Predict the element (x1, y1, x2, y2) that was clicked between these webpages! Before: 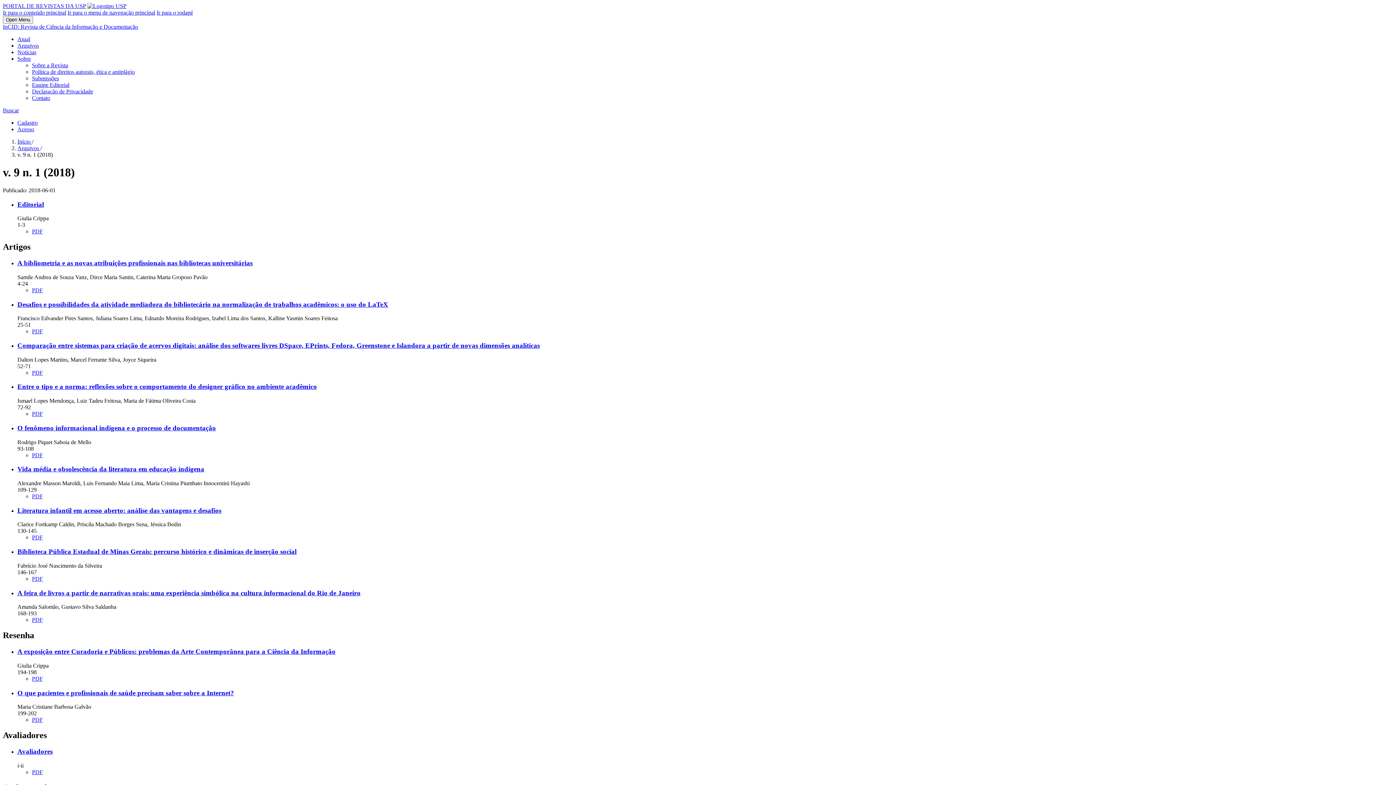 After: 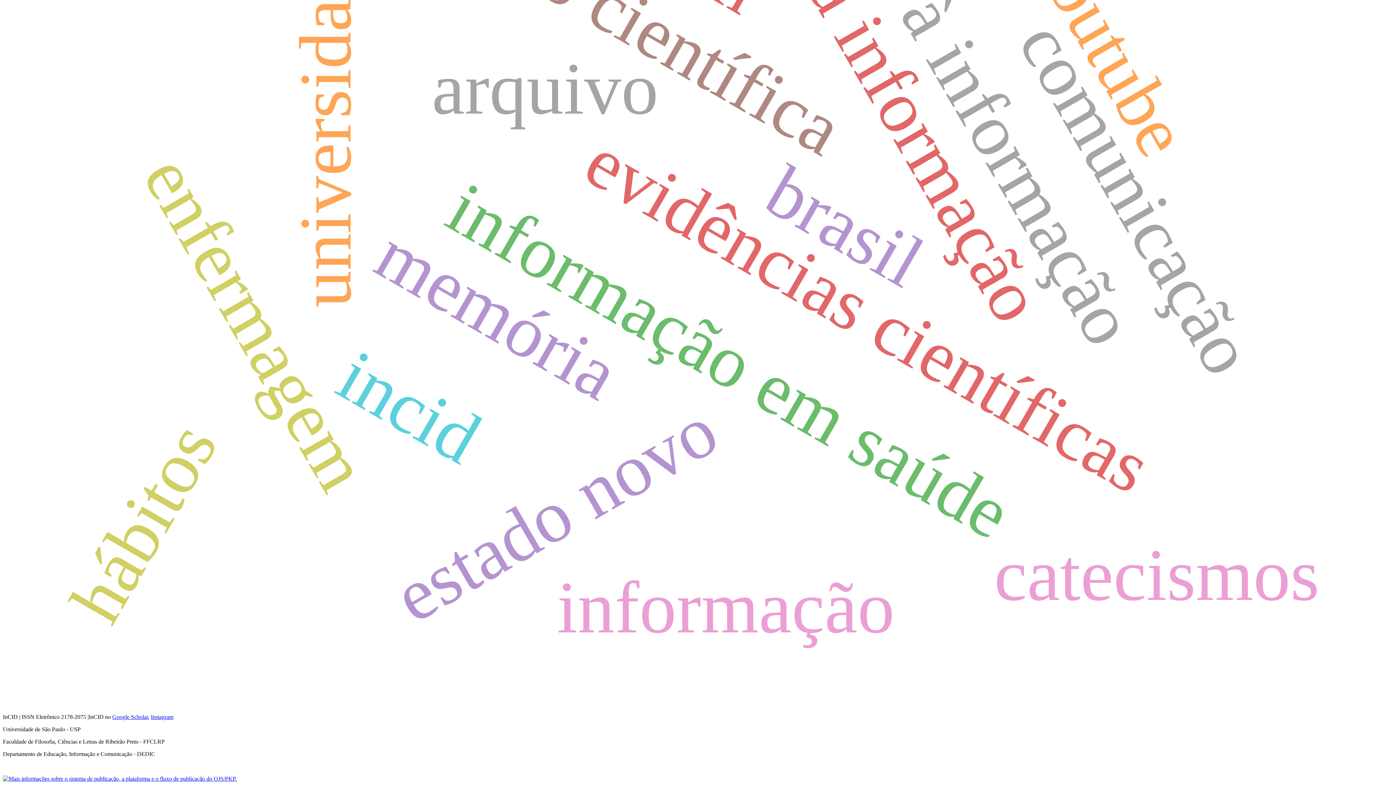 Action: bbox: (156, 9, 193, 15) label: Ir para o rodapé